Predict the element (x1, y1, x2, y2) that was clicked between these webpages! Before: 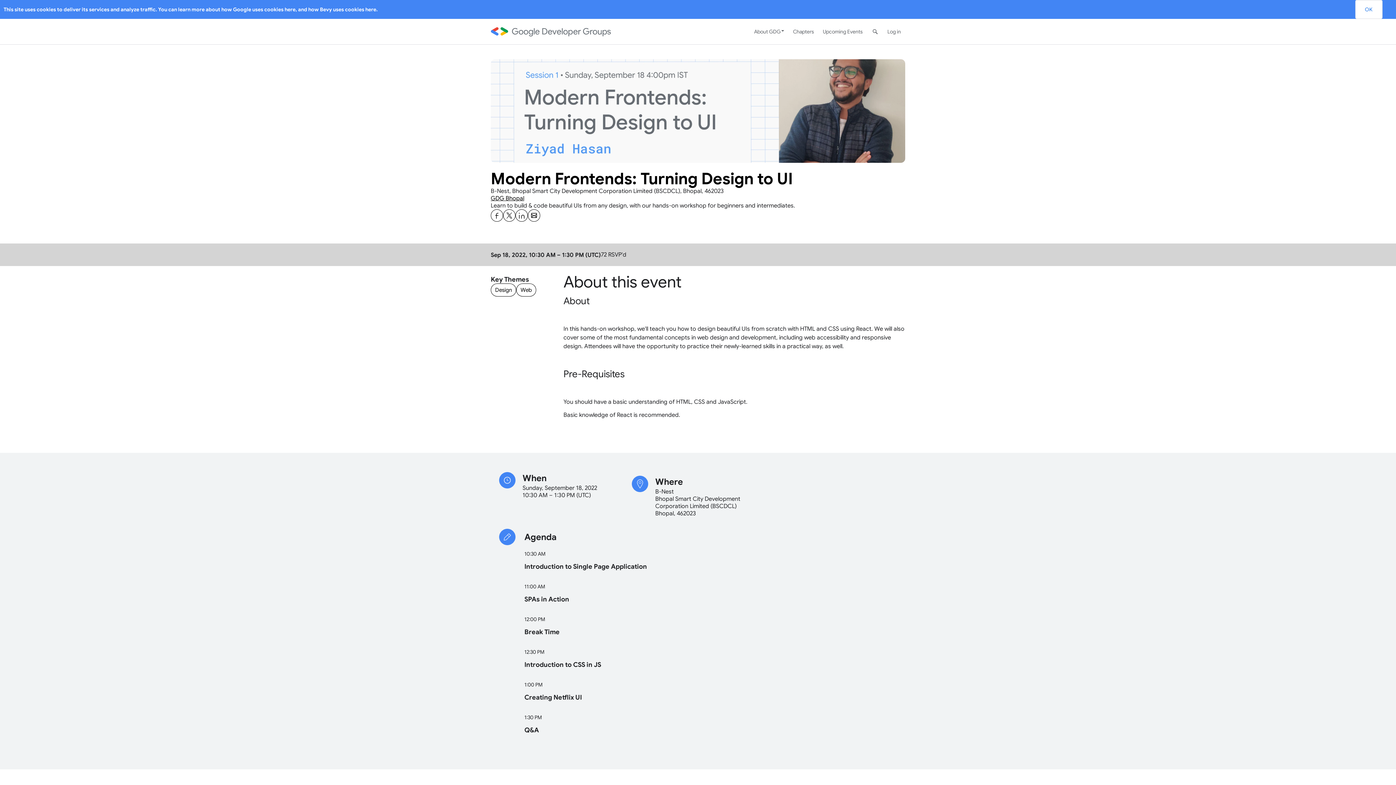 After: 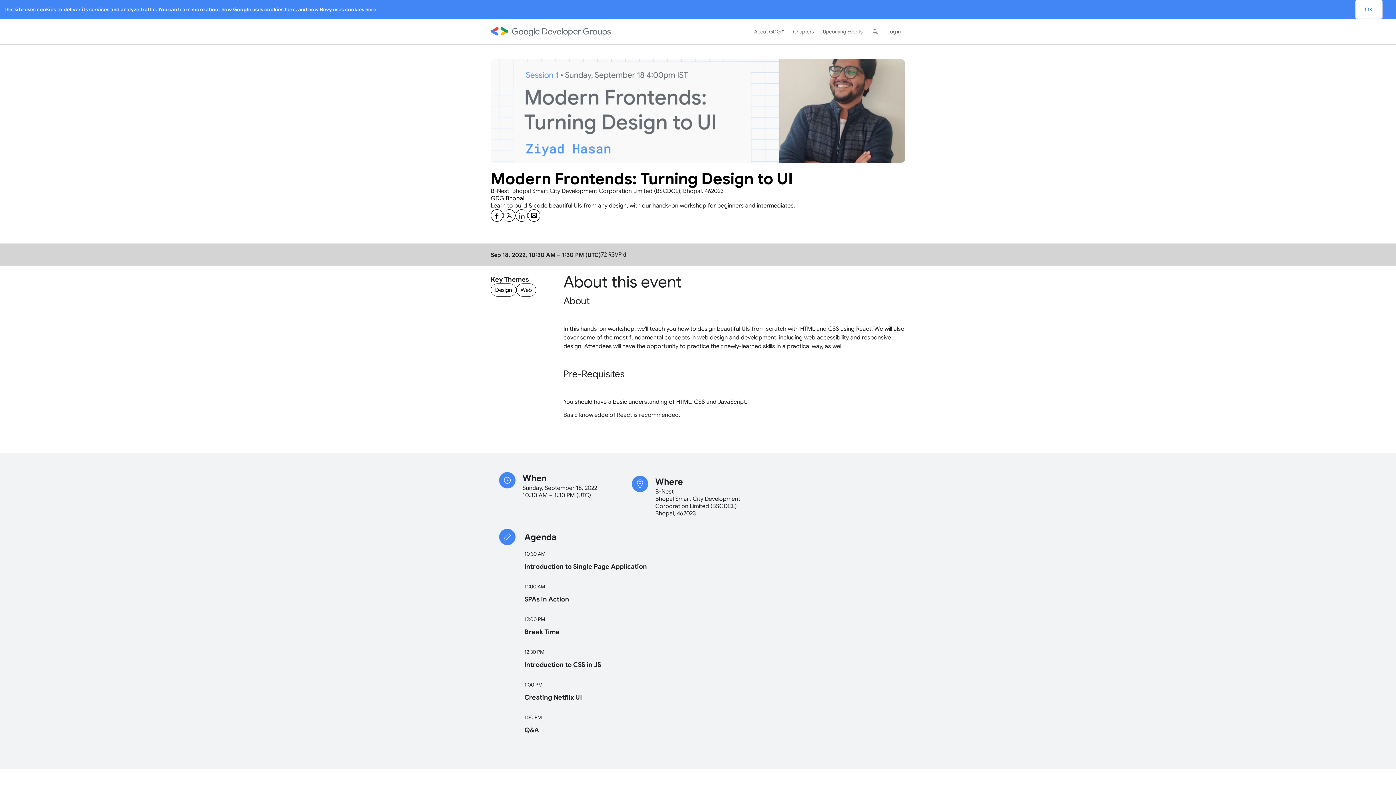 Action: bbox: (516, 209, 527, 221) label: Share Modern Frontends: Turning Design to UI on Linkedin